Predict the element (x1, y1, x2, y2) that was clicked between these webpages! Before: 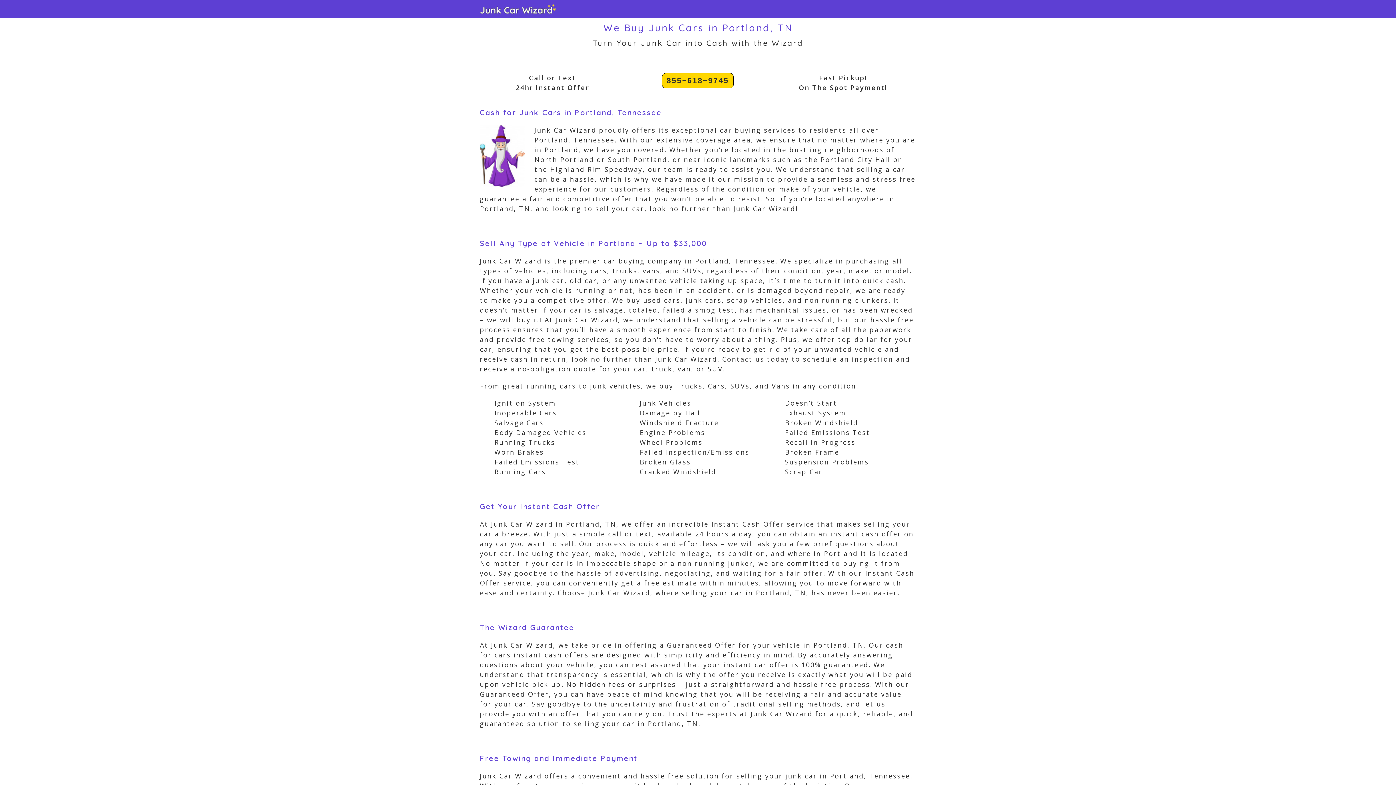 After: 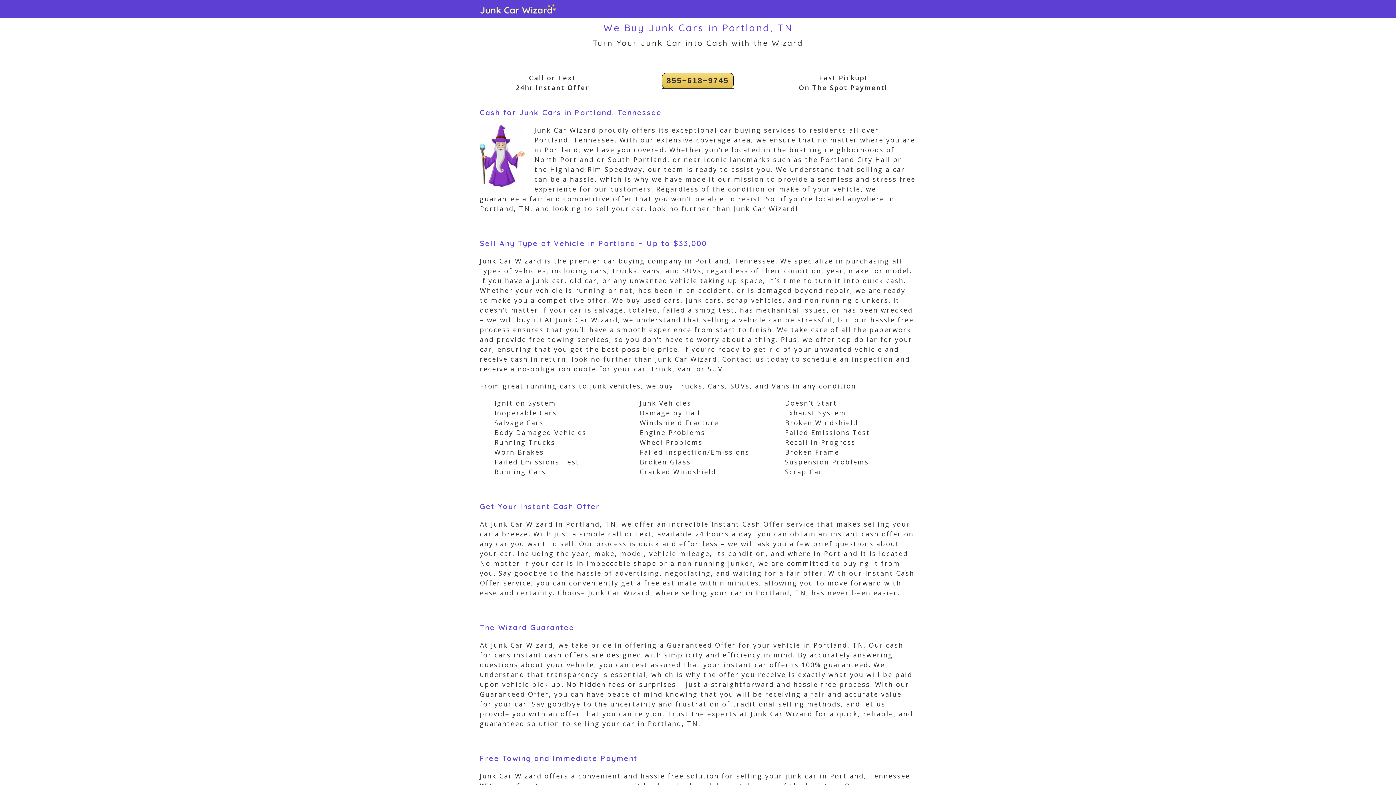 Action: bbox: (662, 73, 733, 88) label: 855~618~9745